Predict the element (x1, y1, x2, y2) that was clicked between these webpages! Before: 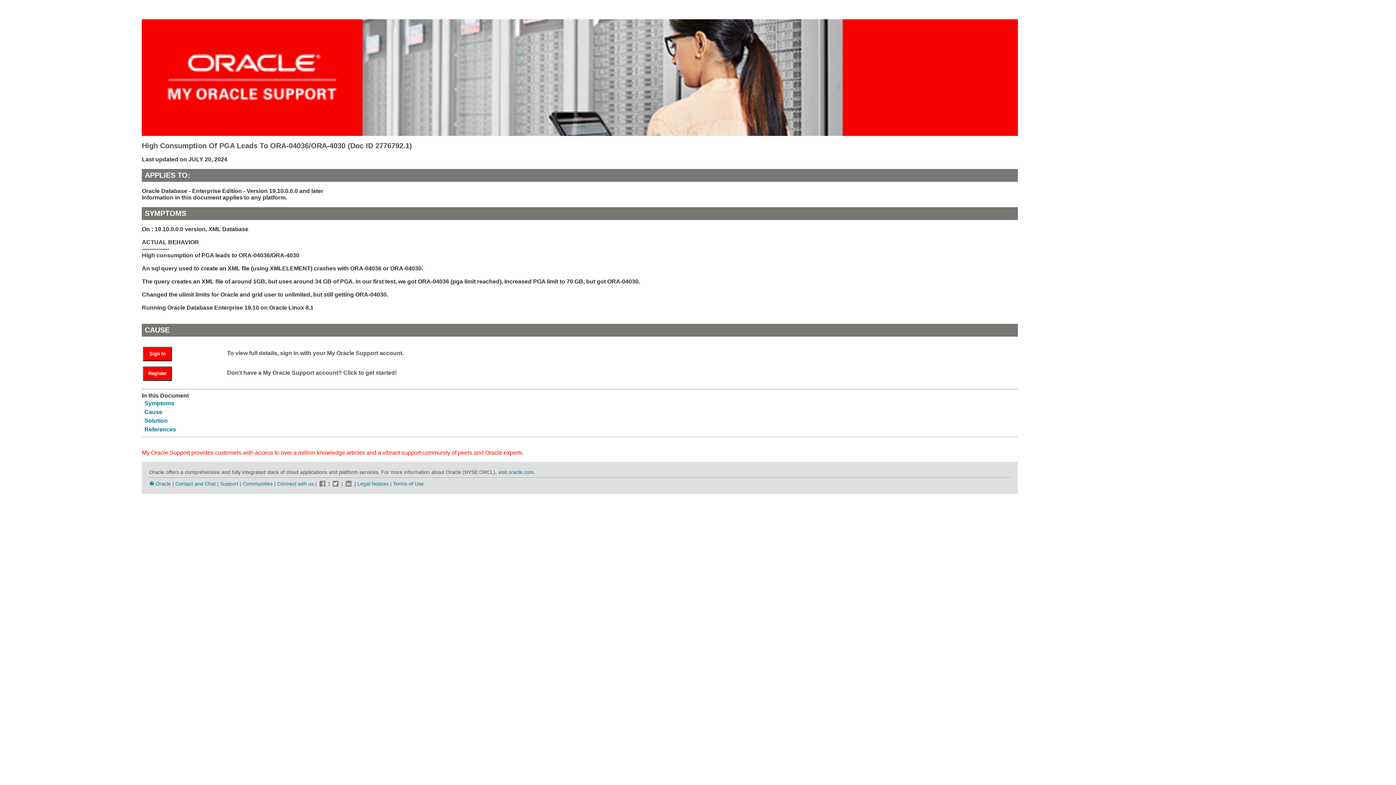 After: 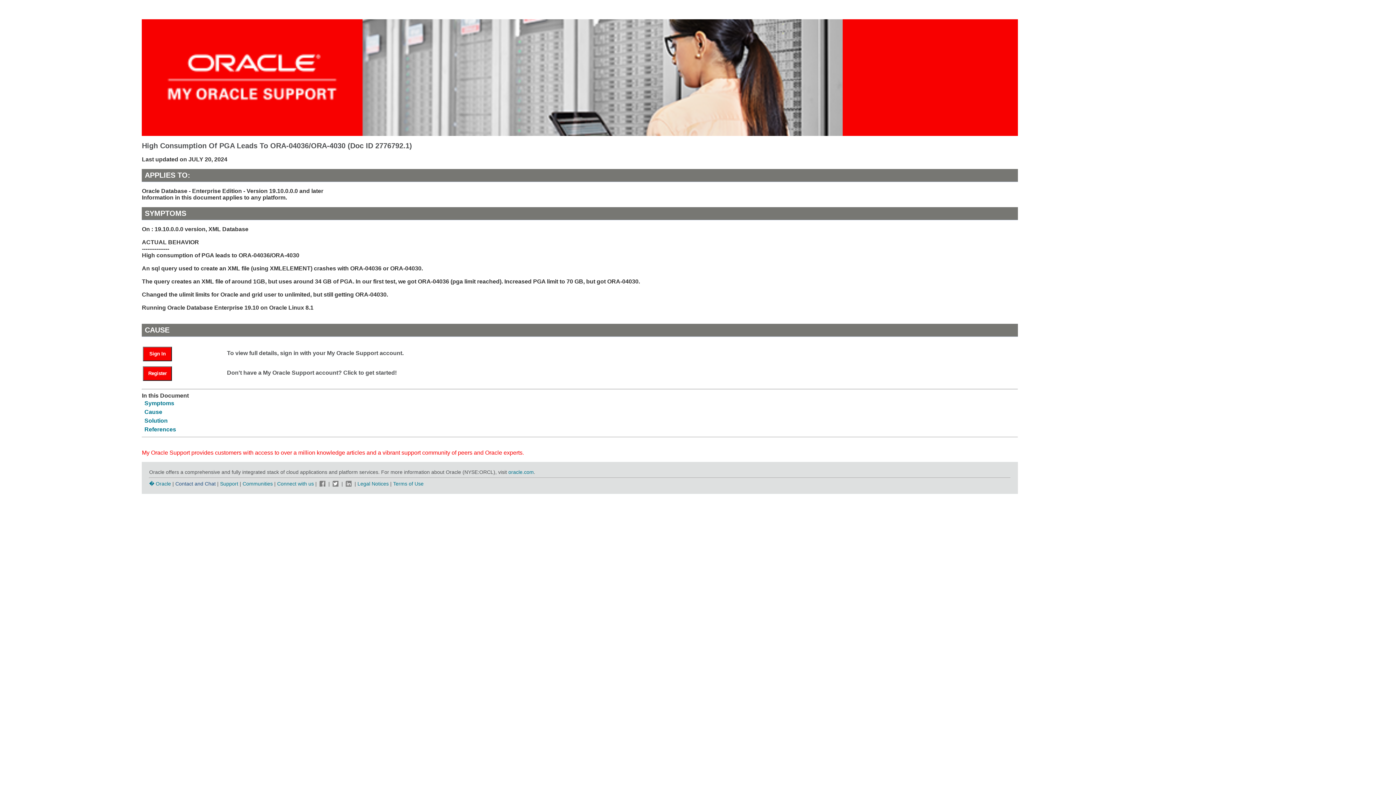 Action: label: Contact and Chat bbox: (175, 480, 215, 486)